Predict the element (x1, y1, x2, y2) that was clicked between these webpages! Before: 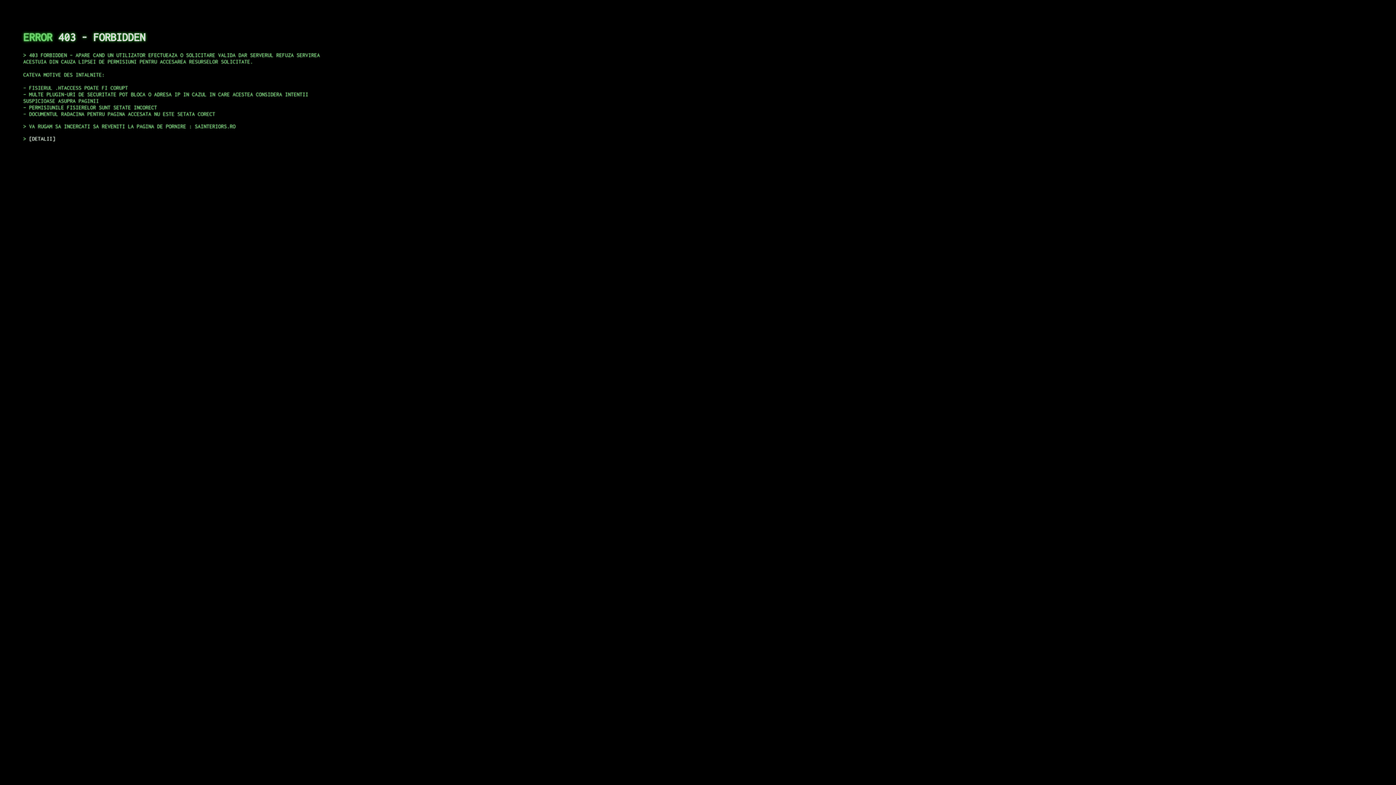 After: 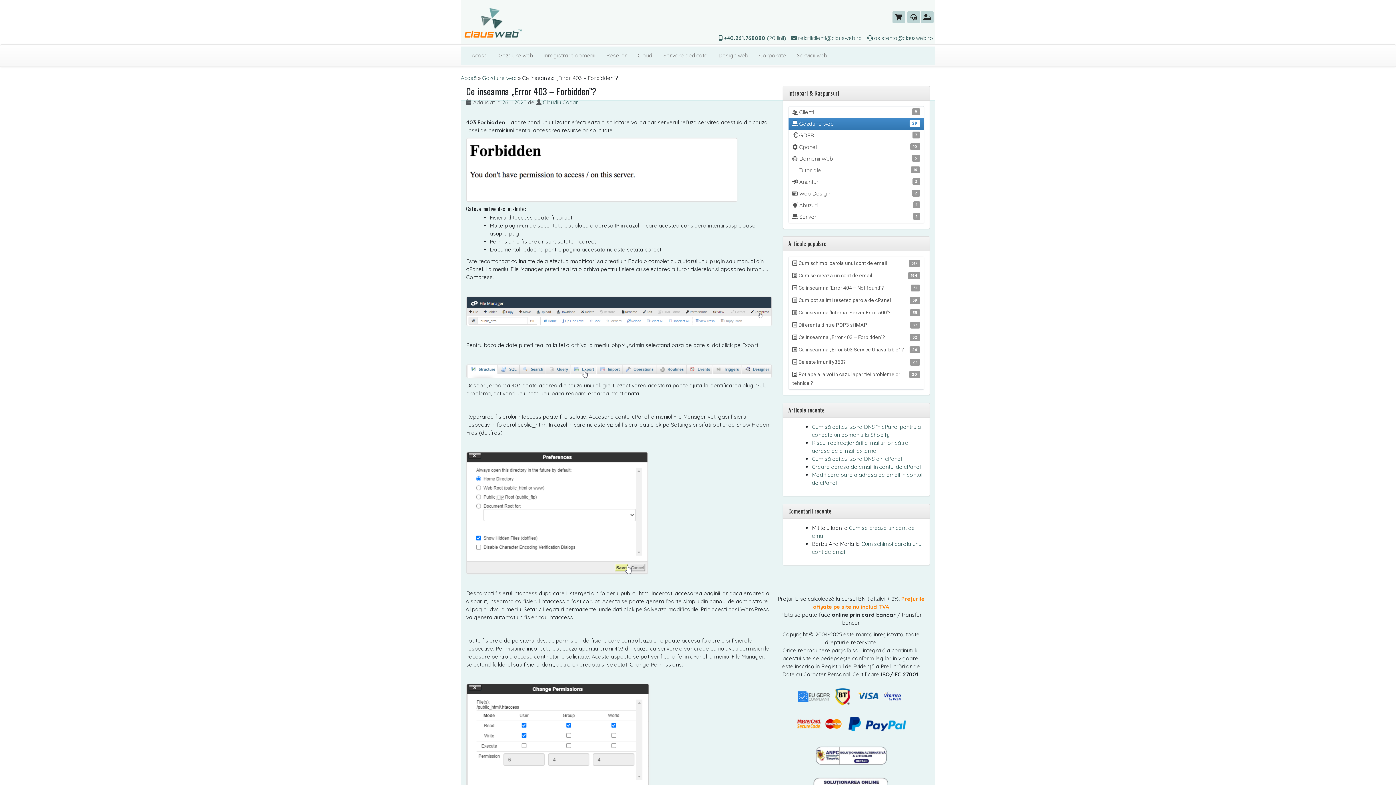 Action: label: DETALII bbox: (29, 135, 55, 141)